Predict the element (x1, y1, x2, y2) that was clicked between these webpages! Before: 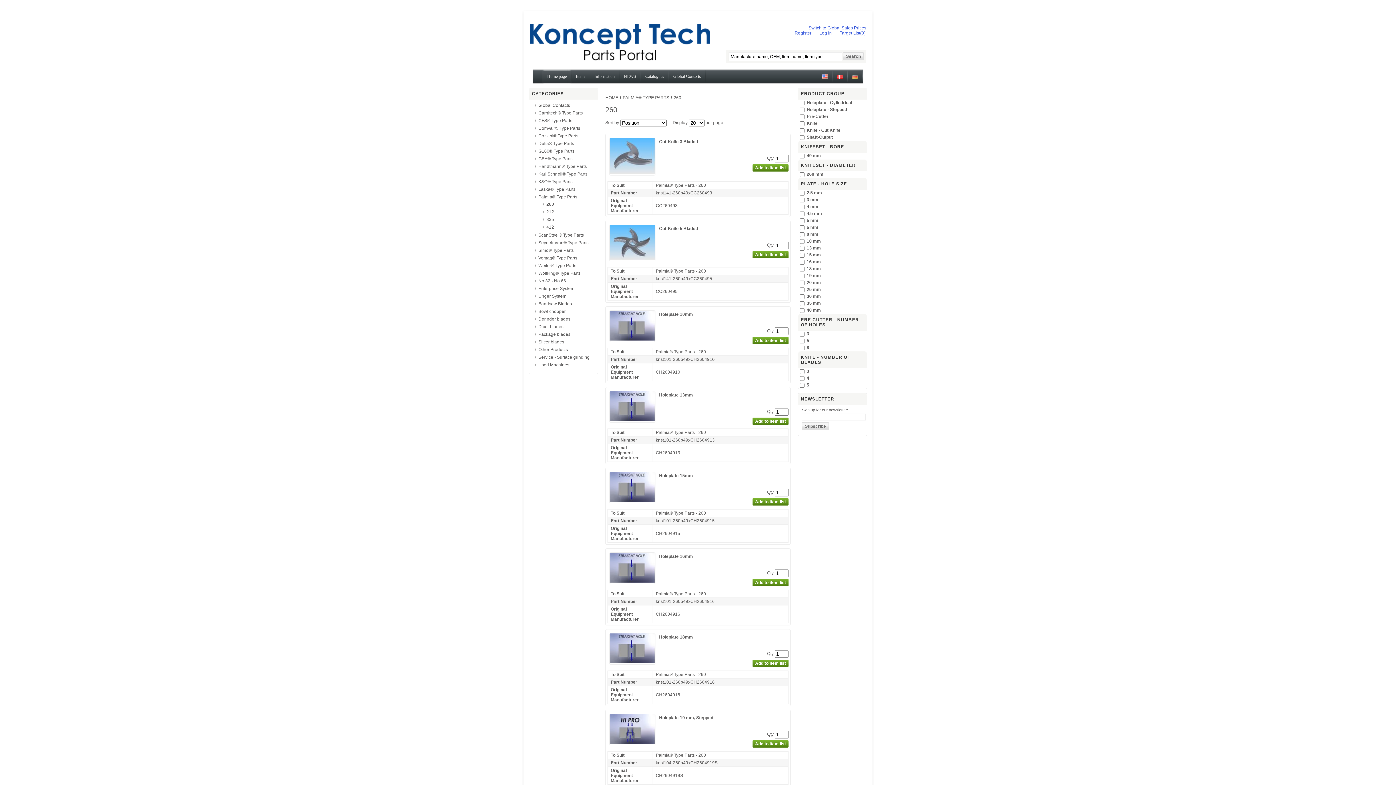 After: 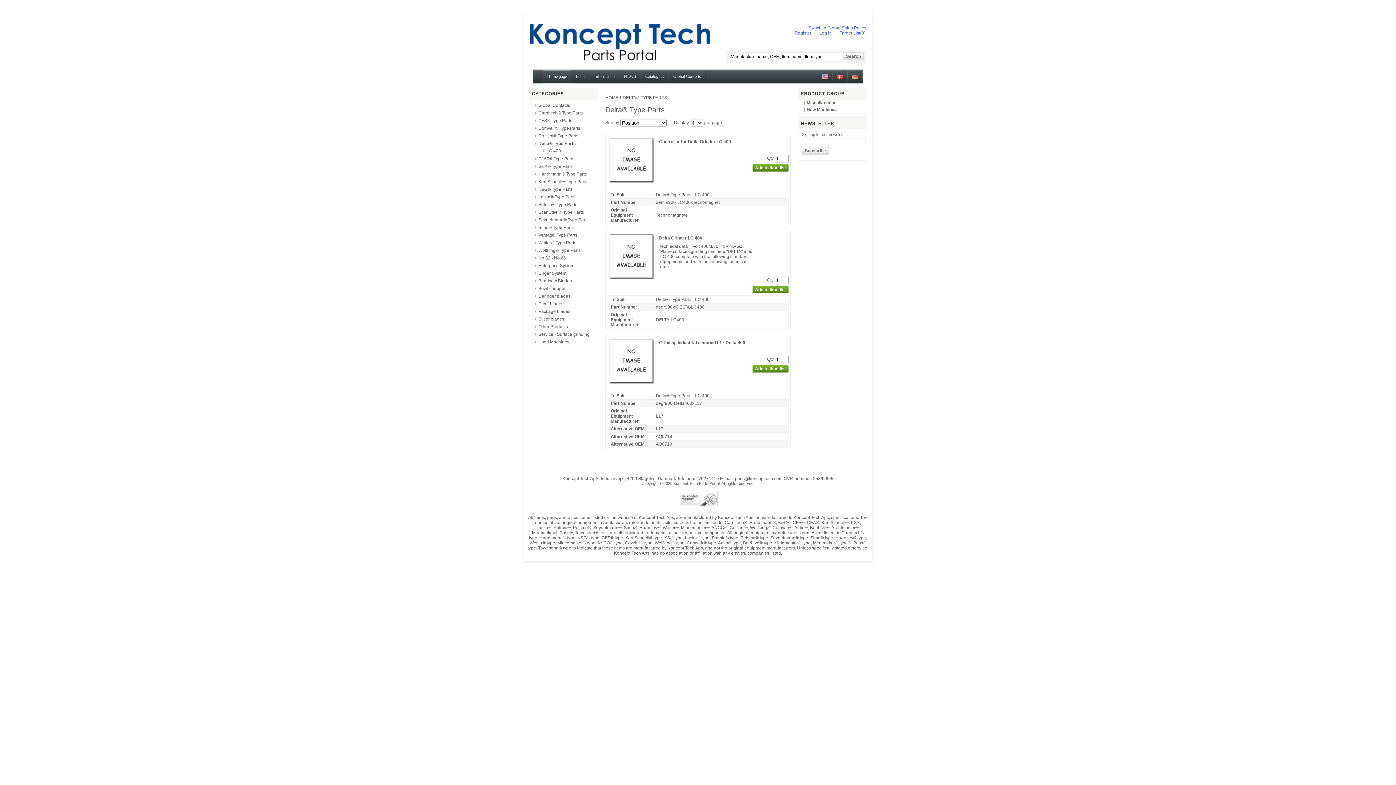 Action: label: Delta® Type Parts bbox: (538, 141, 574, 146)